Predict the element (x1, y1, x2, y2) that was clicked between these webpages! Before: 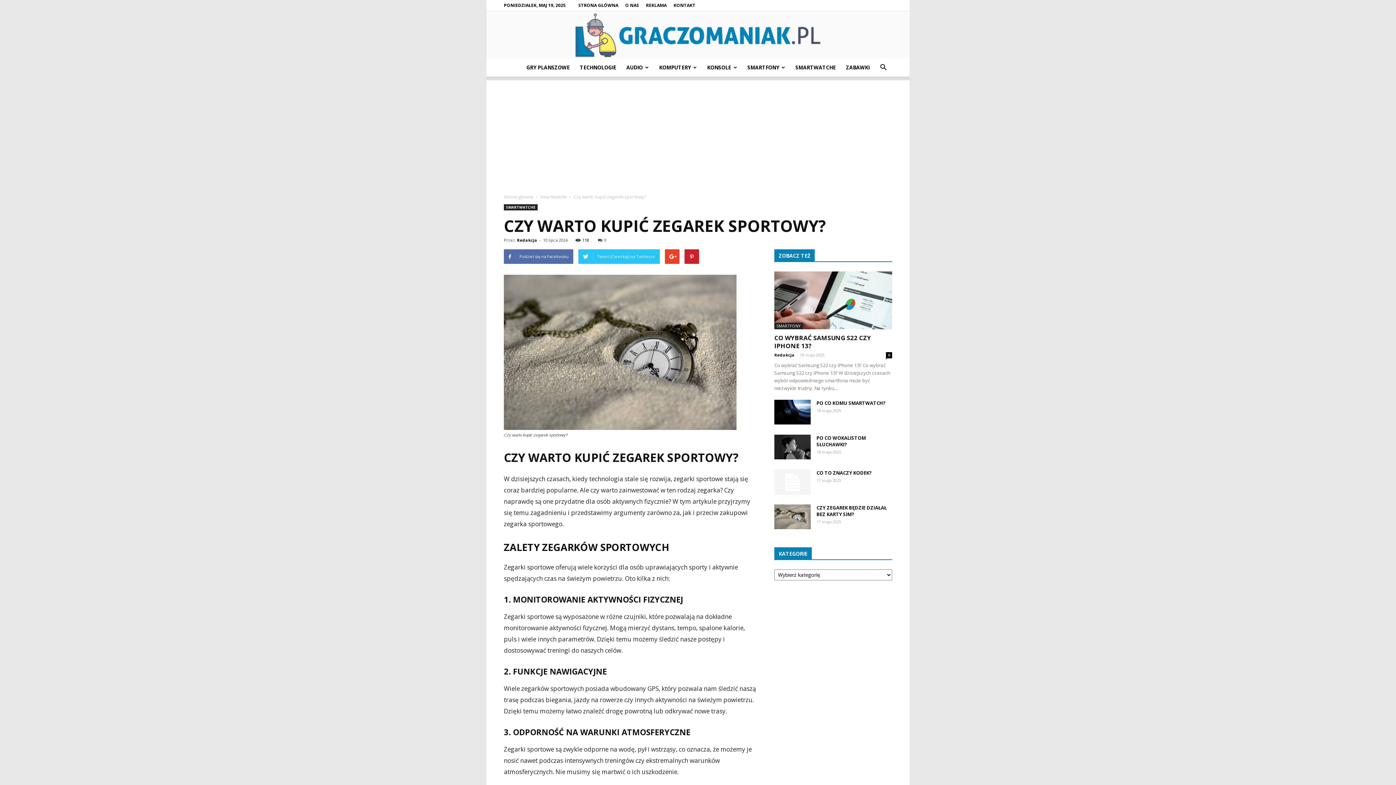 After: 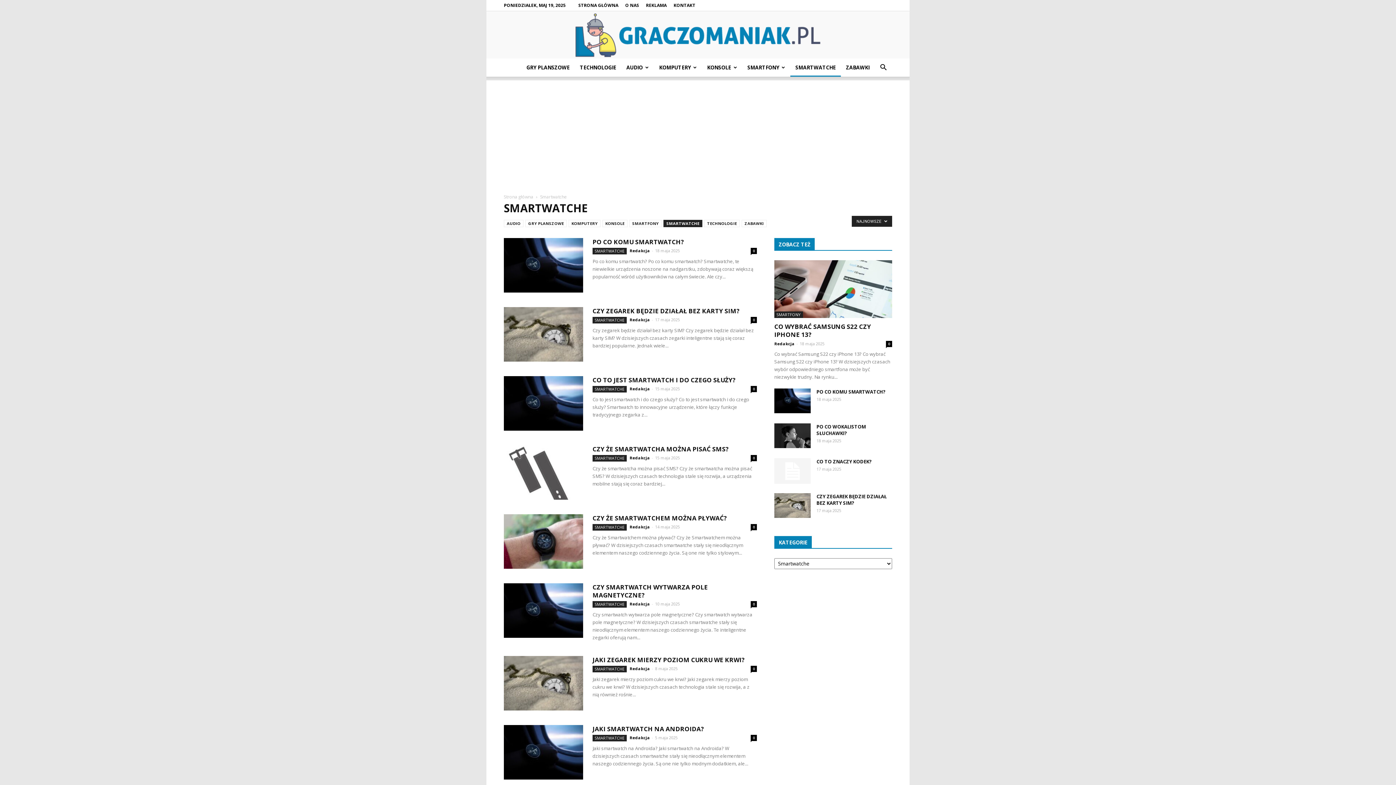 Action: bbox: (790, 58, 841, 76) label: SMARTWATCHE